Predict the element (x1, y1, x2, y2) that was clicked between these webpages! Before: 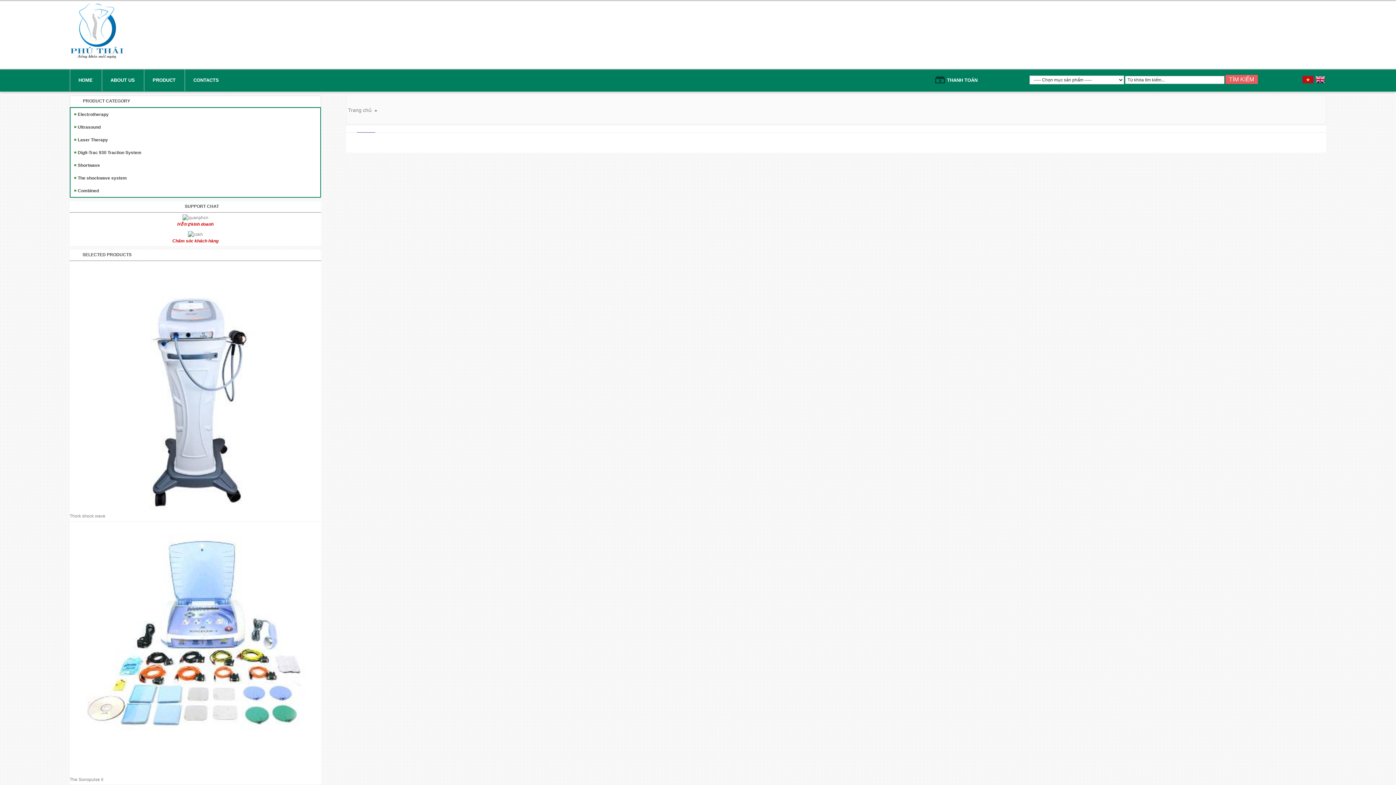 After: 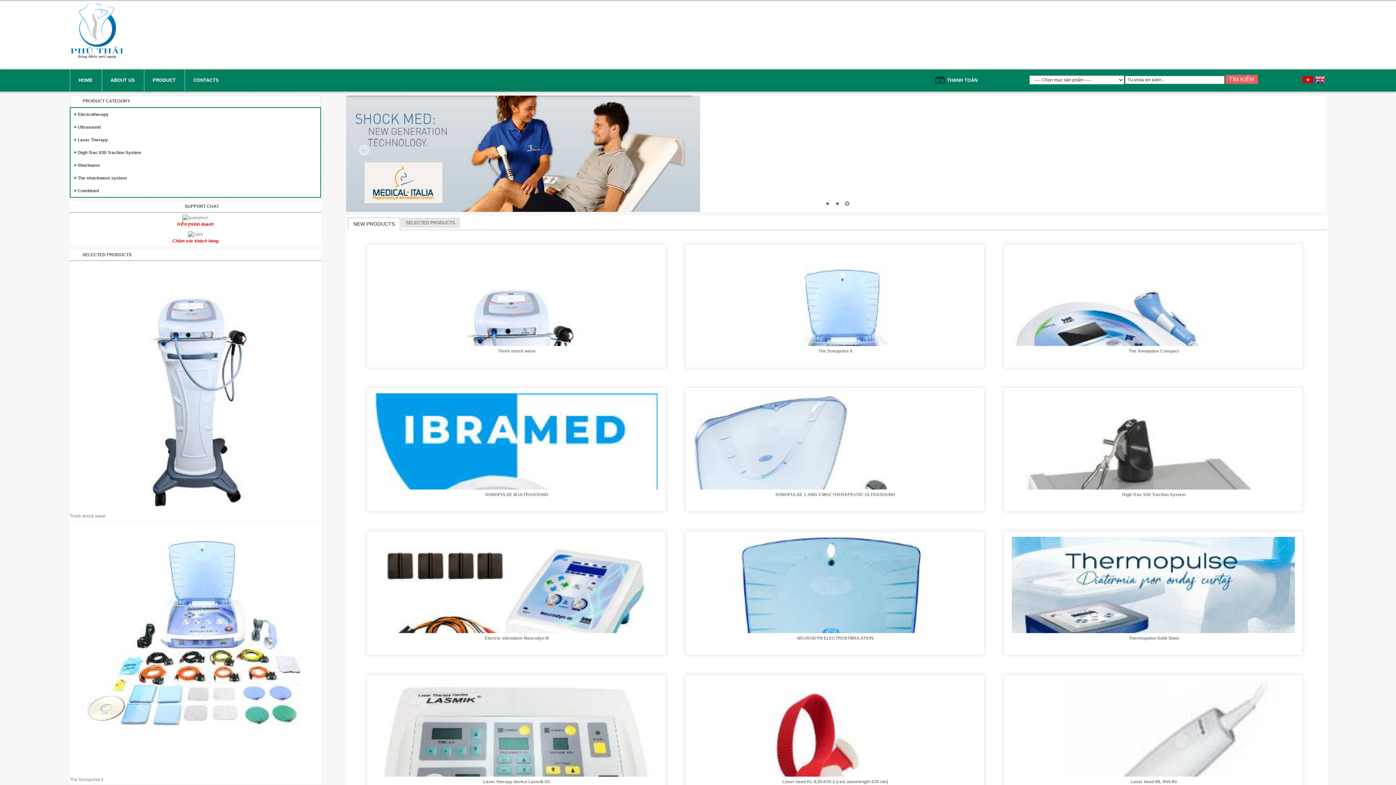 Action: bbox: (1315, 76, 1325, 85)